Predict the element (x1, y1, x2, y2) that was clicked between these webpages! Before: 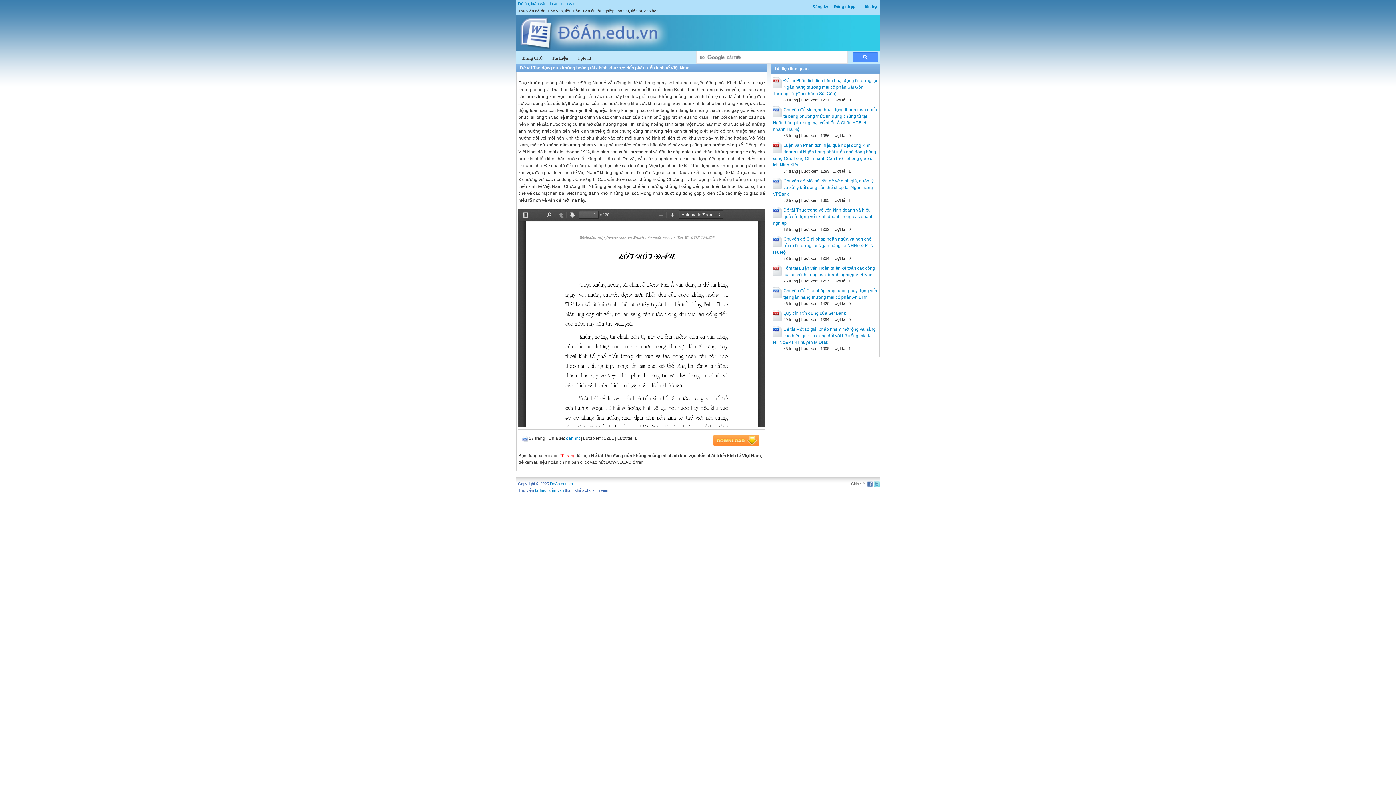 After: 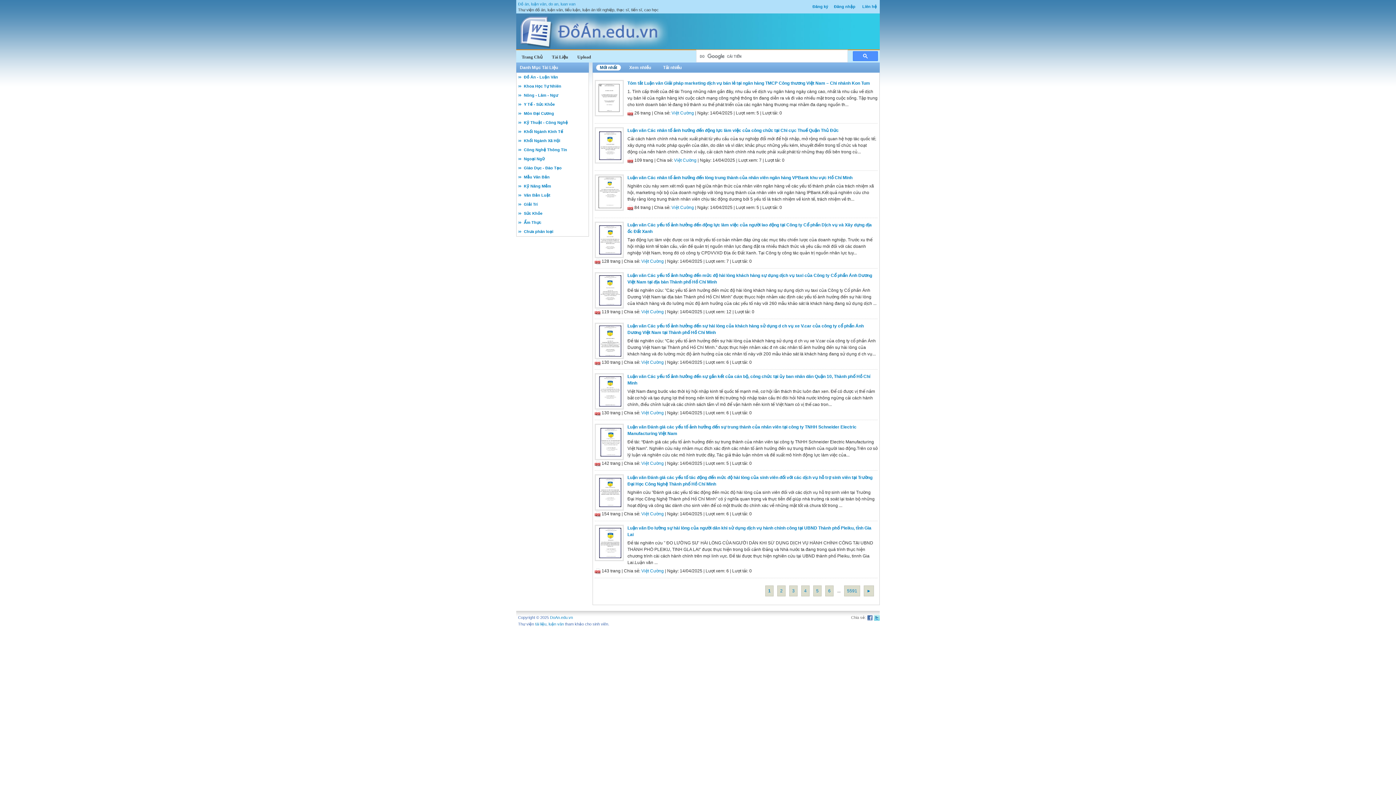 Action: label: DoAn.edu.vn bbox: (550, 481, 573, 486)